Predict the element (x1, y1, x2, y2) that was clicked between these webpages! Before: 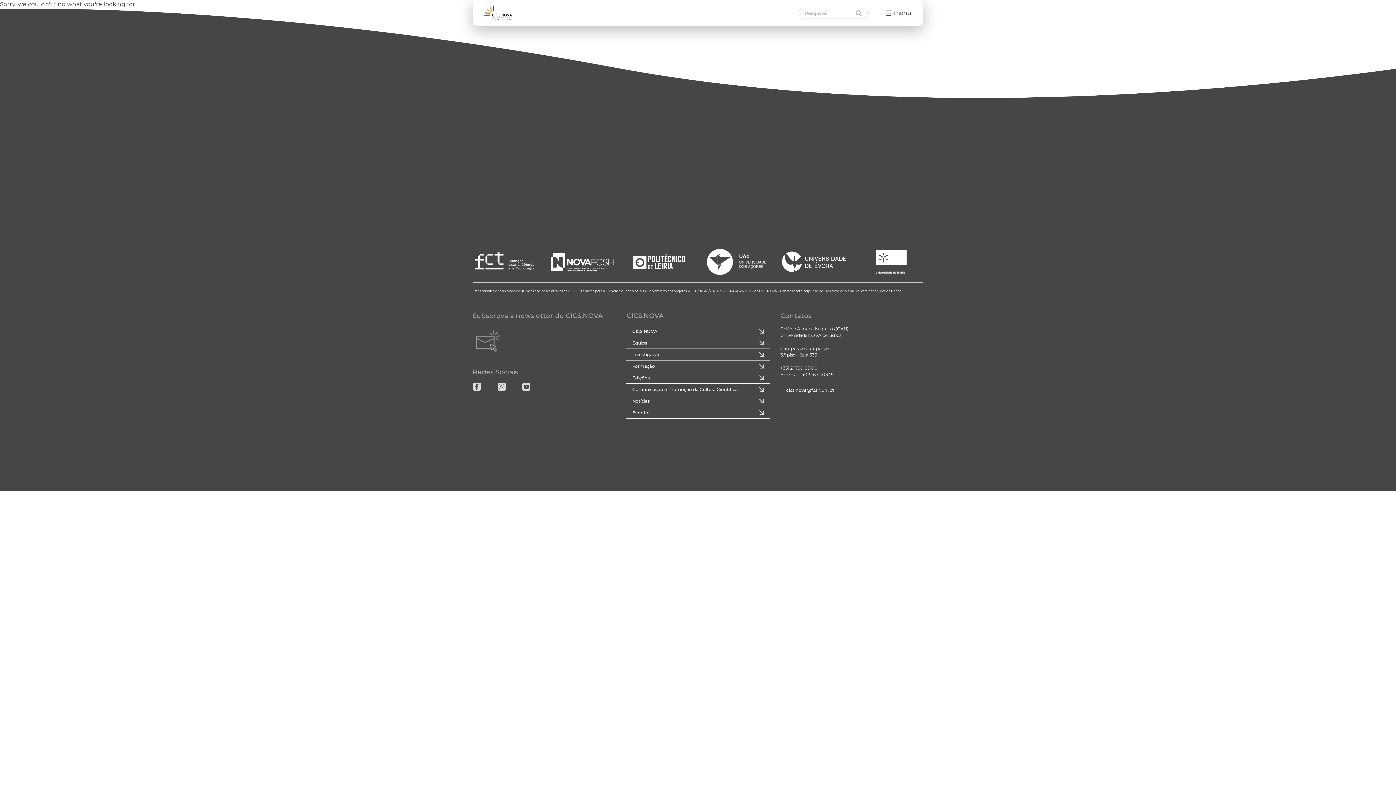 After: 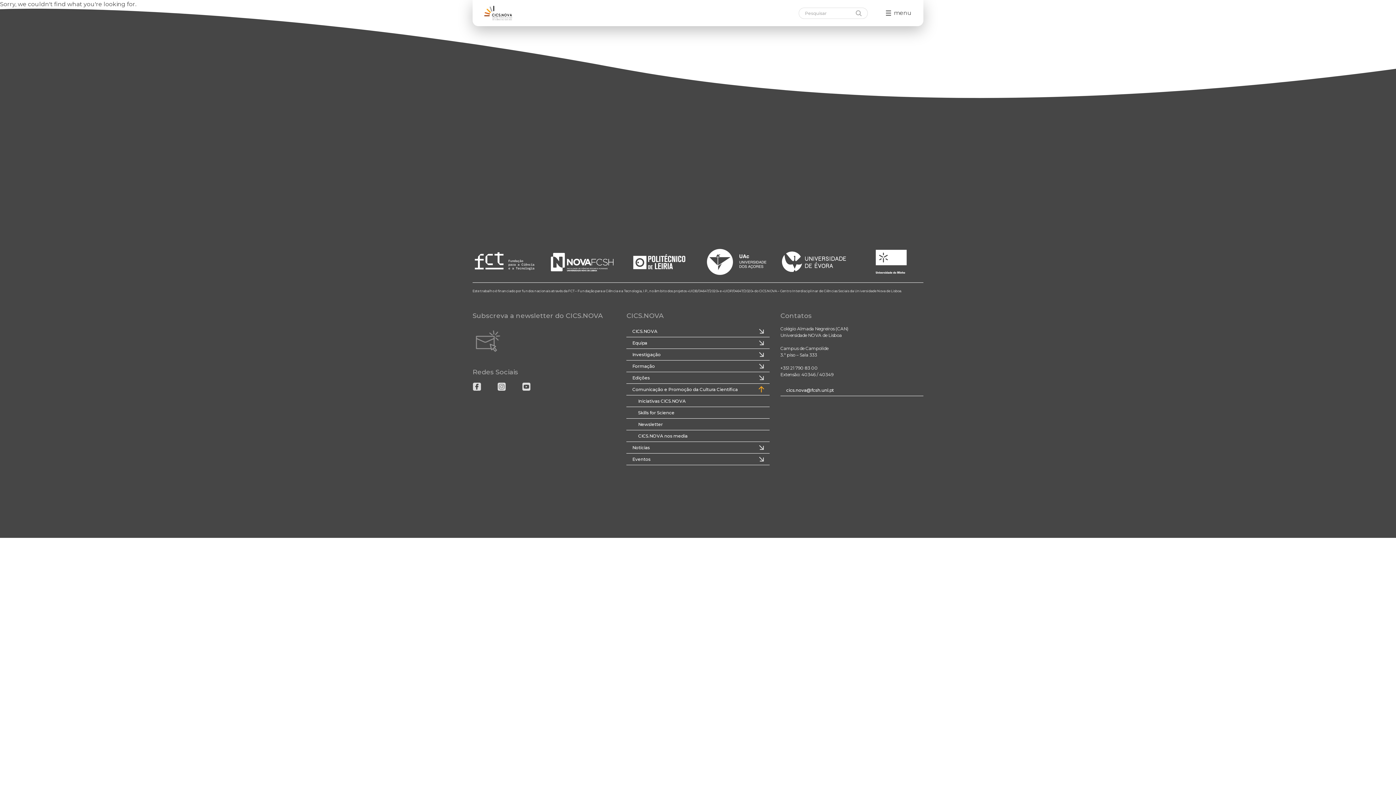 Action: bbox: (626, 383, 769, 395) label: Comunicação e Promoção da Cultura Científica